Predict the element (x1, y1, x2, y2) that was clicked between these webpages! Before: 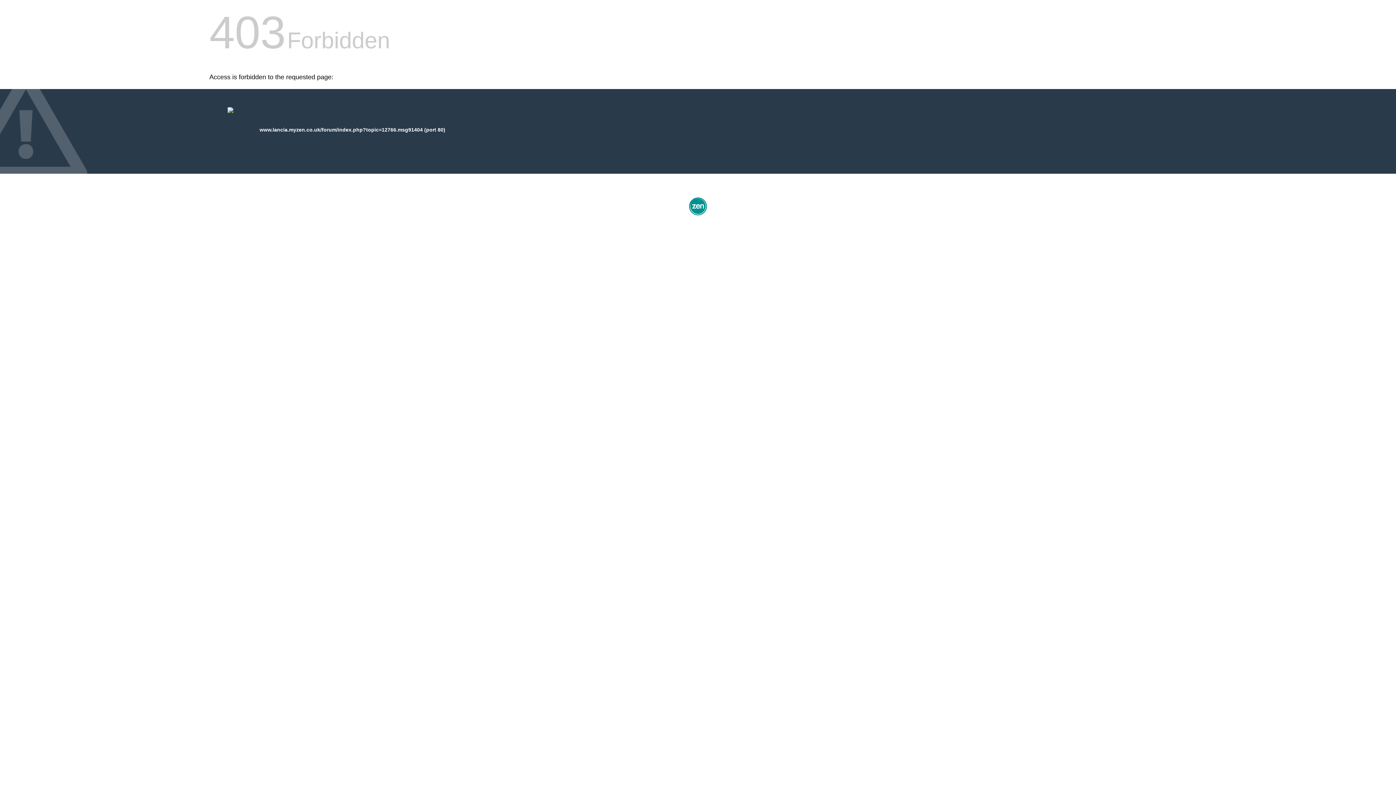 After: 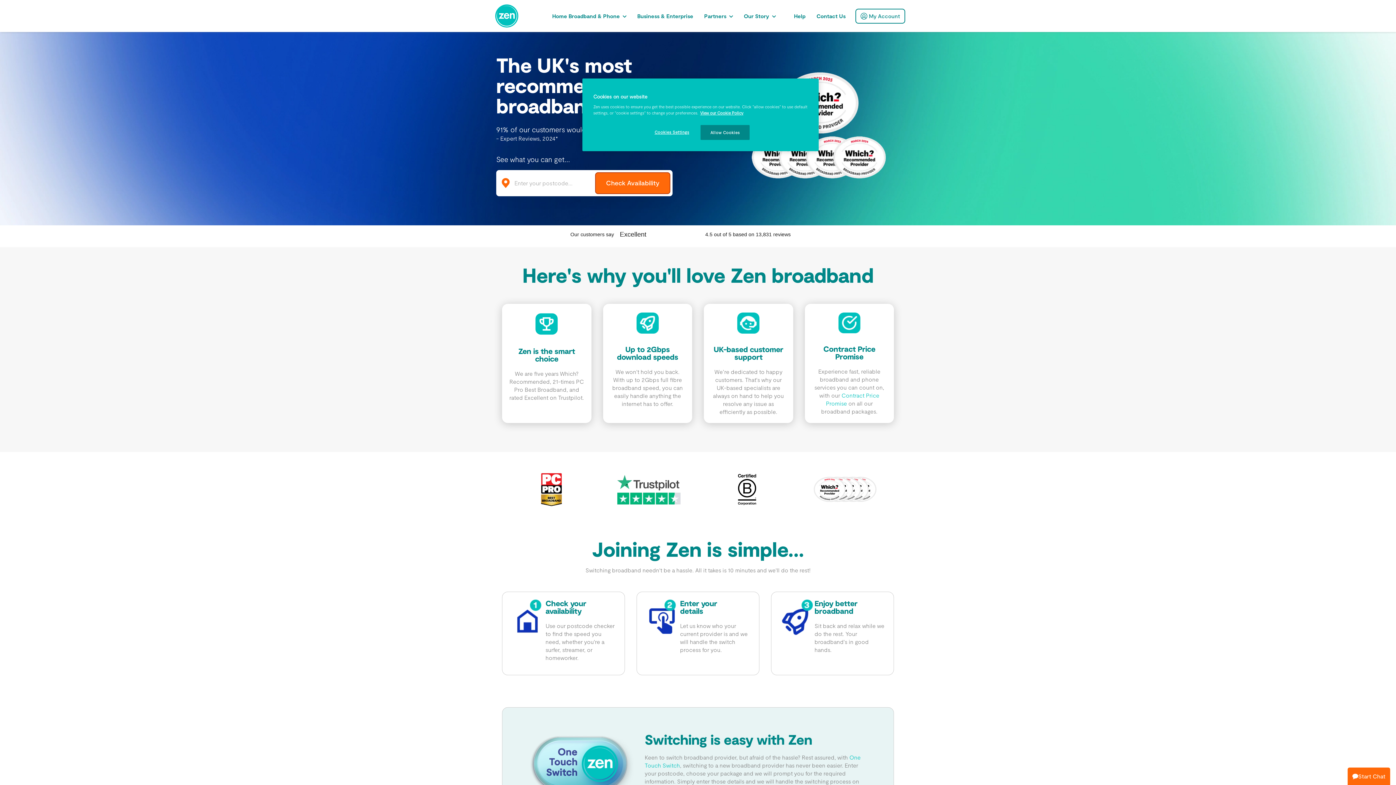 Action: bbox: (687, 212, 709, 218)